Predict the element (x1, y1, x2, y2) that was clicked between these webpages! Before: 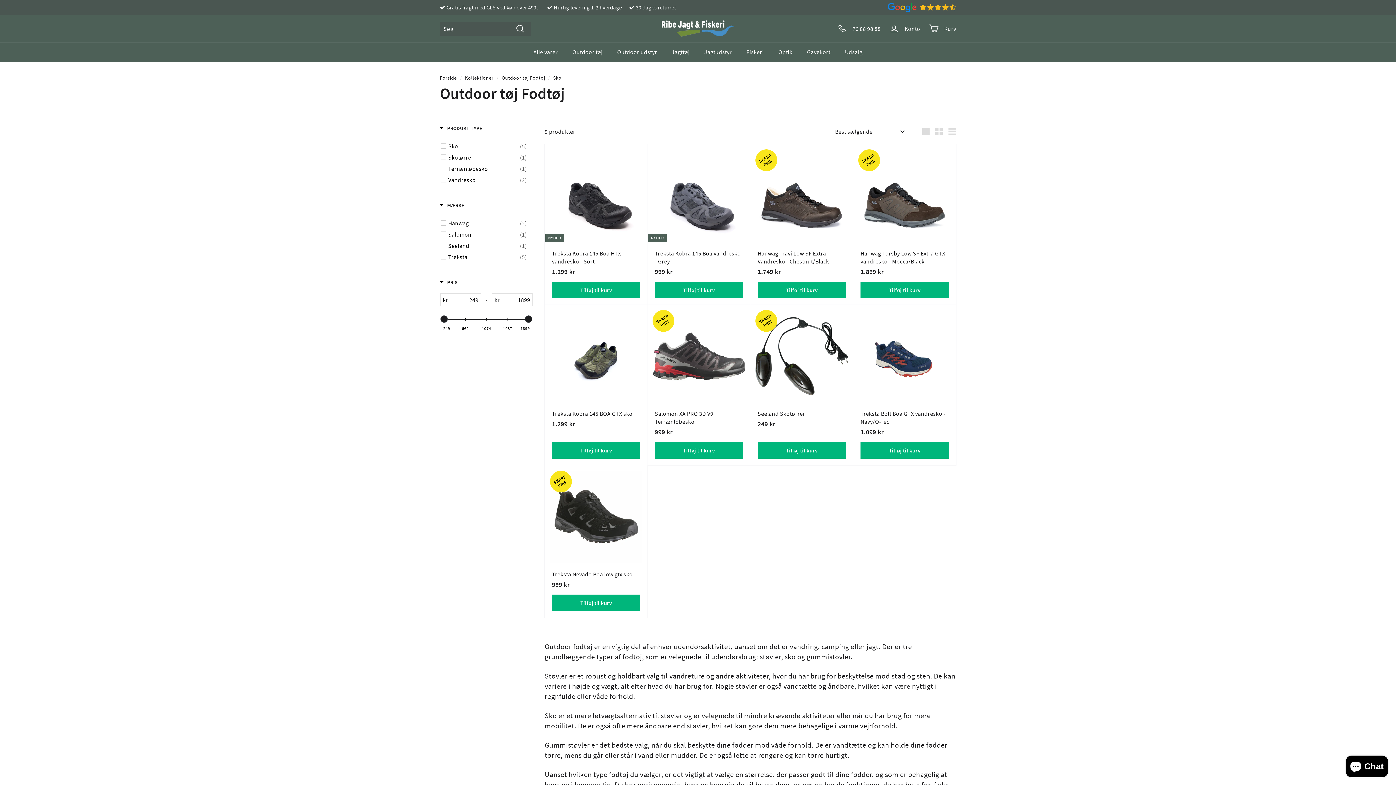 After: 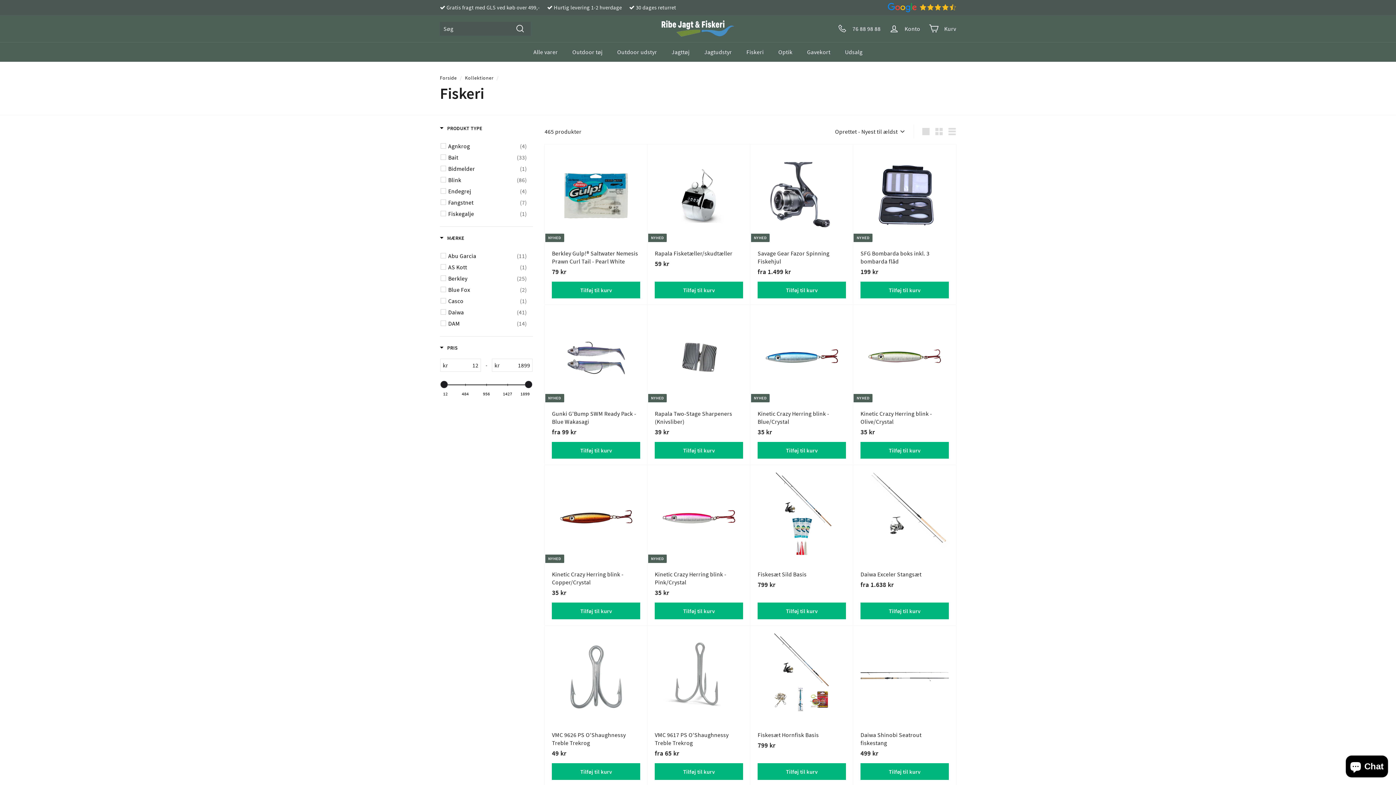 Action: bbox: (739, 42, 771, 61) label: Fiskeri